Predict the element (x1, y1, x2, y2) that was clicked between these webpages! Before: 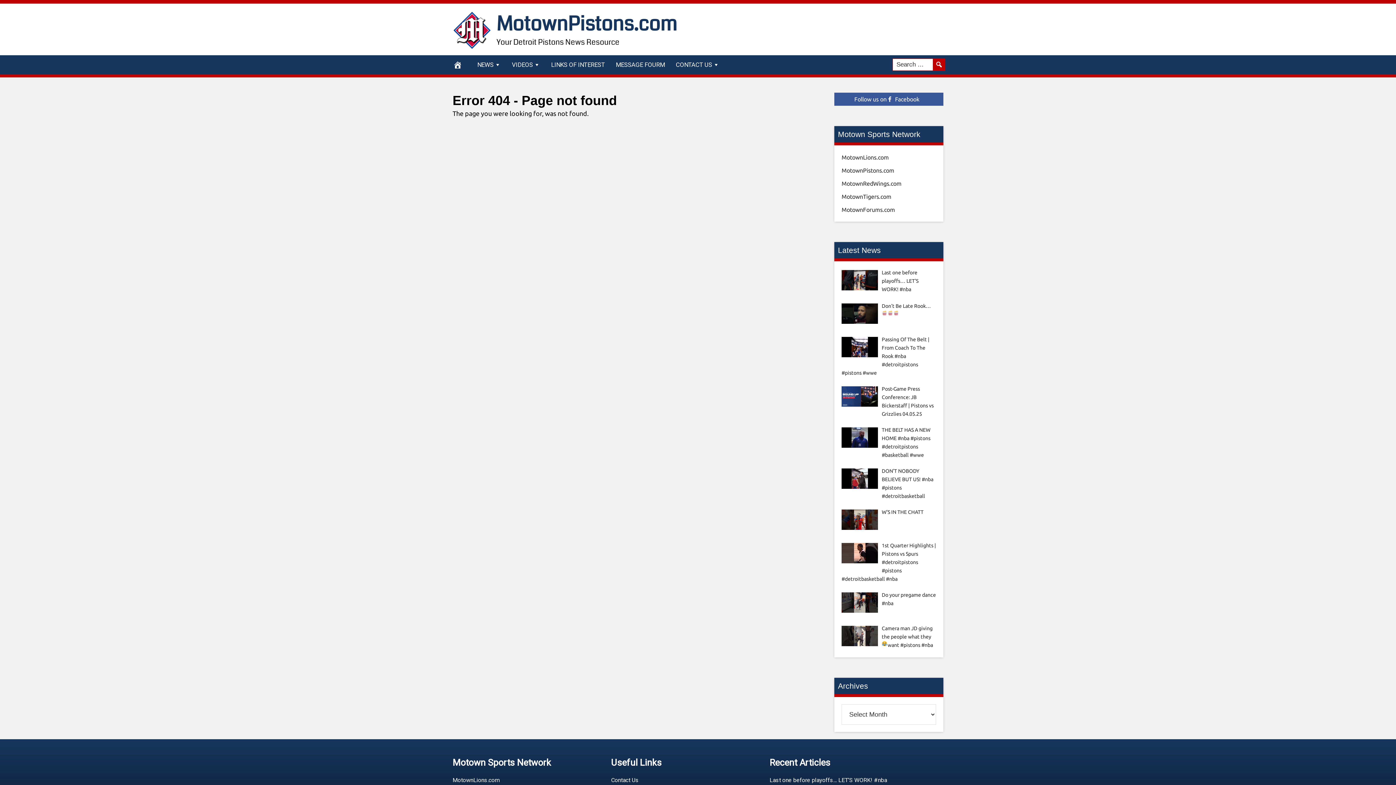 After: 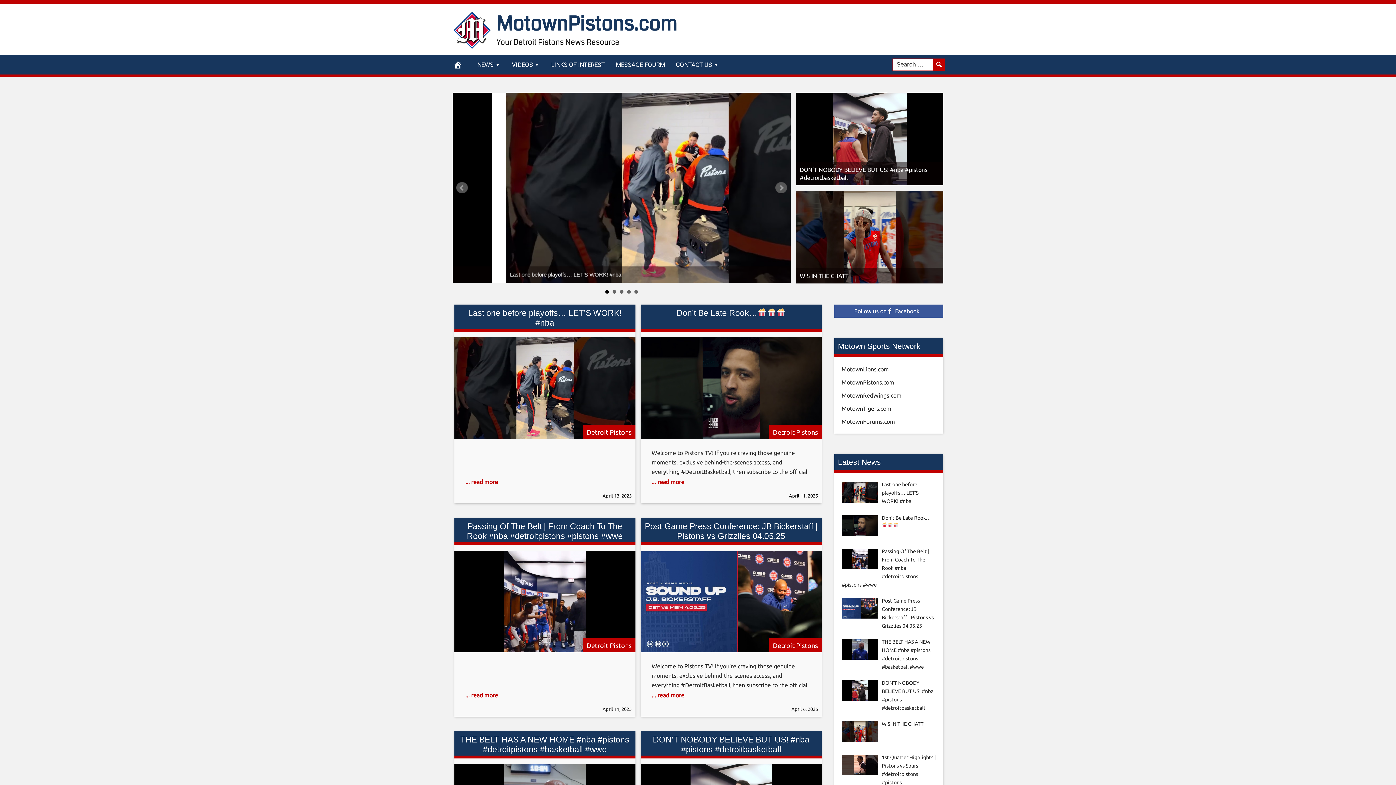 Action: label: MotownPistons.com bbox: (841, 167, 894, 173)